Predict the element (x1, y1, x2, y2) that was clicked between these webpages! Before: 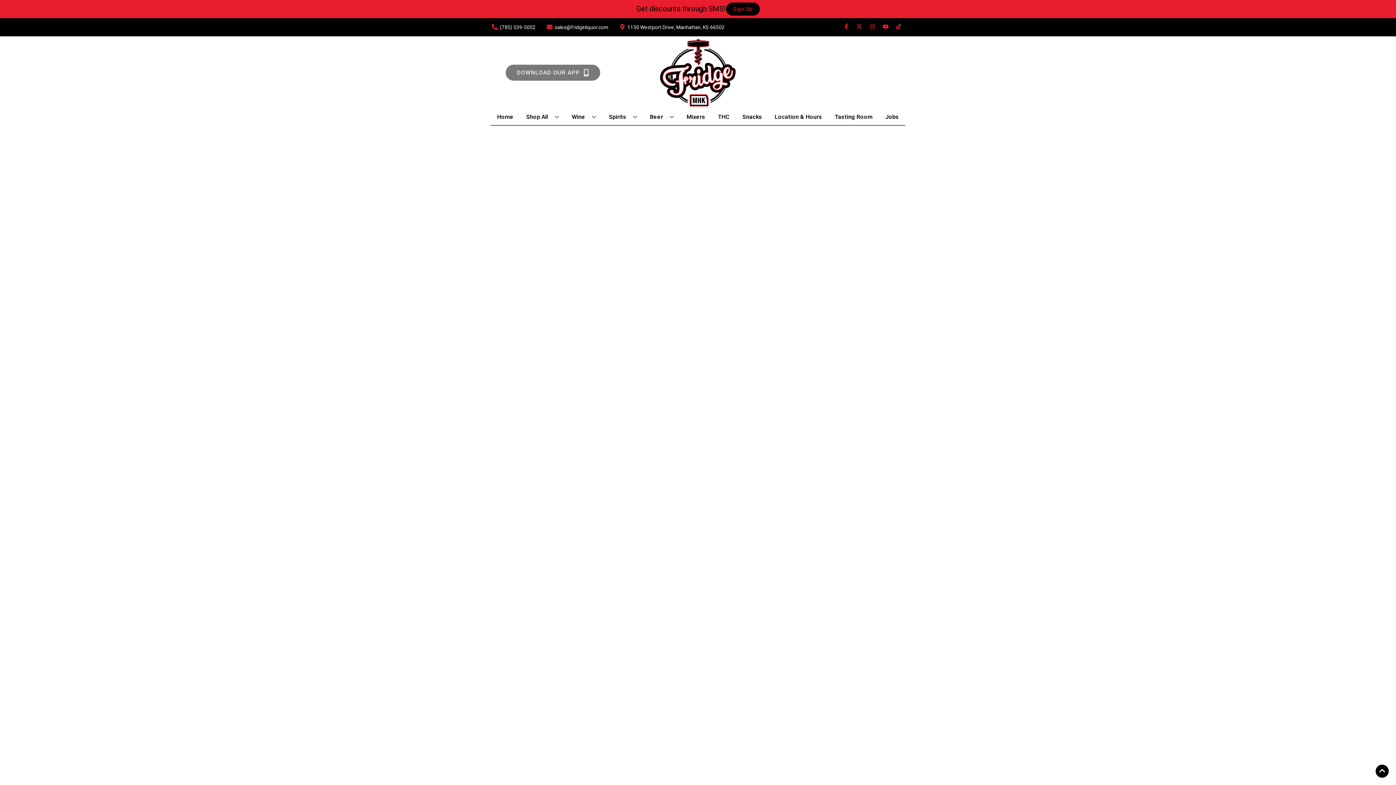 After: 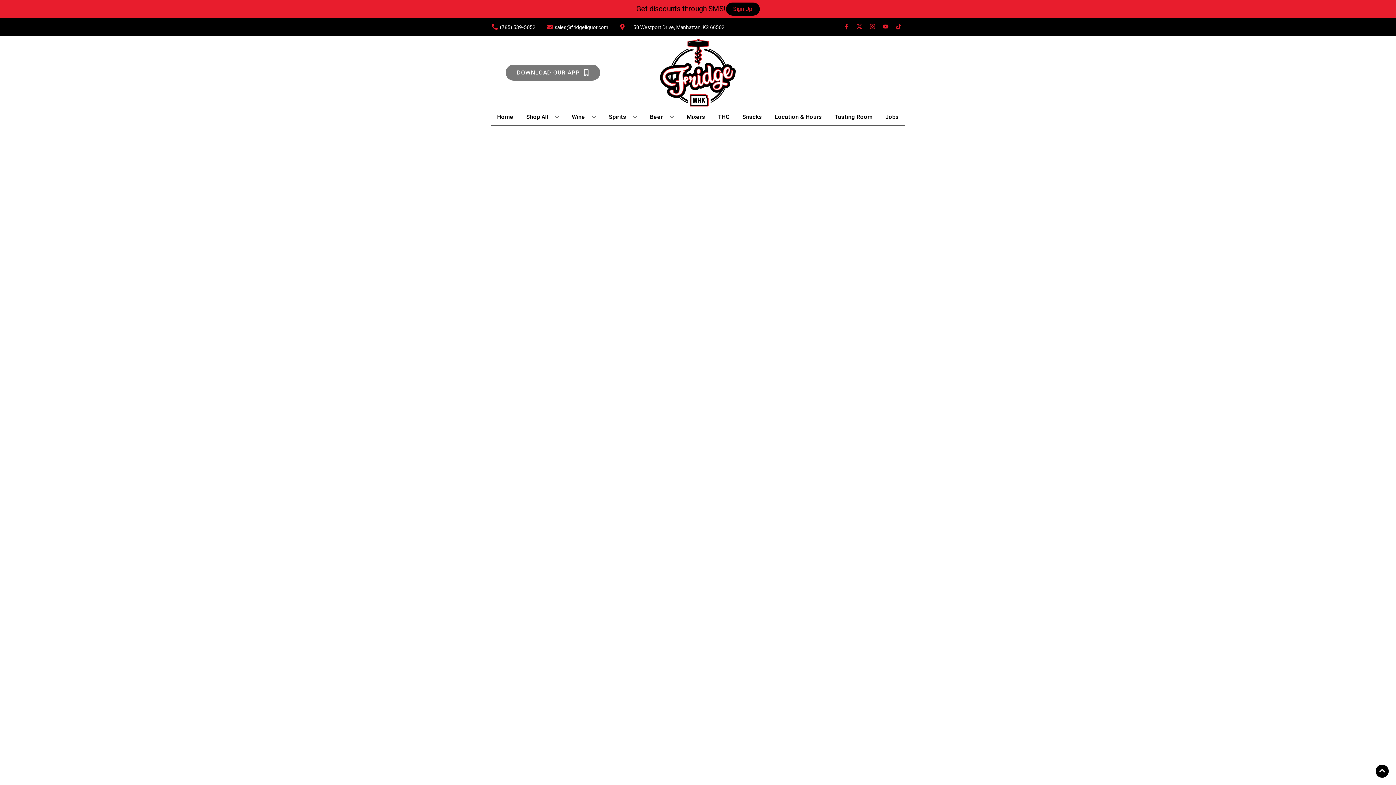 Action: bbox: (715, 109, 732, 125) label: THC